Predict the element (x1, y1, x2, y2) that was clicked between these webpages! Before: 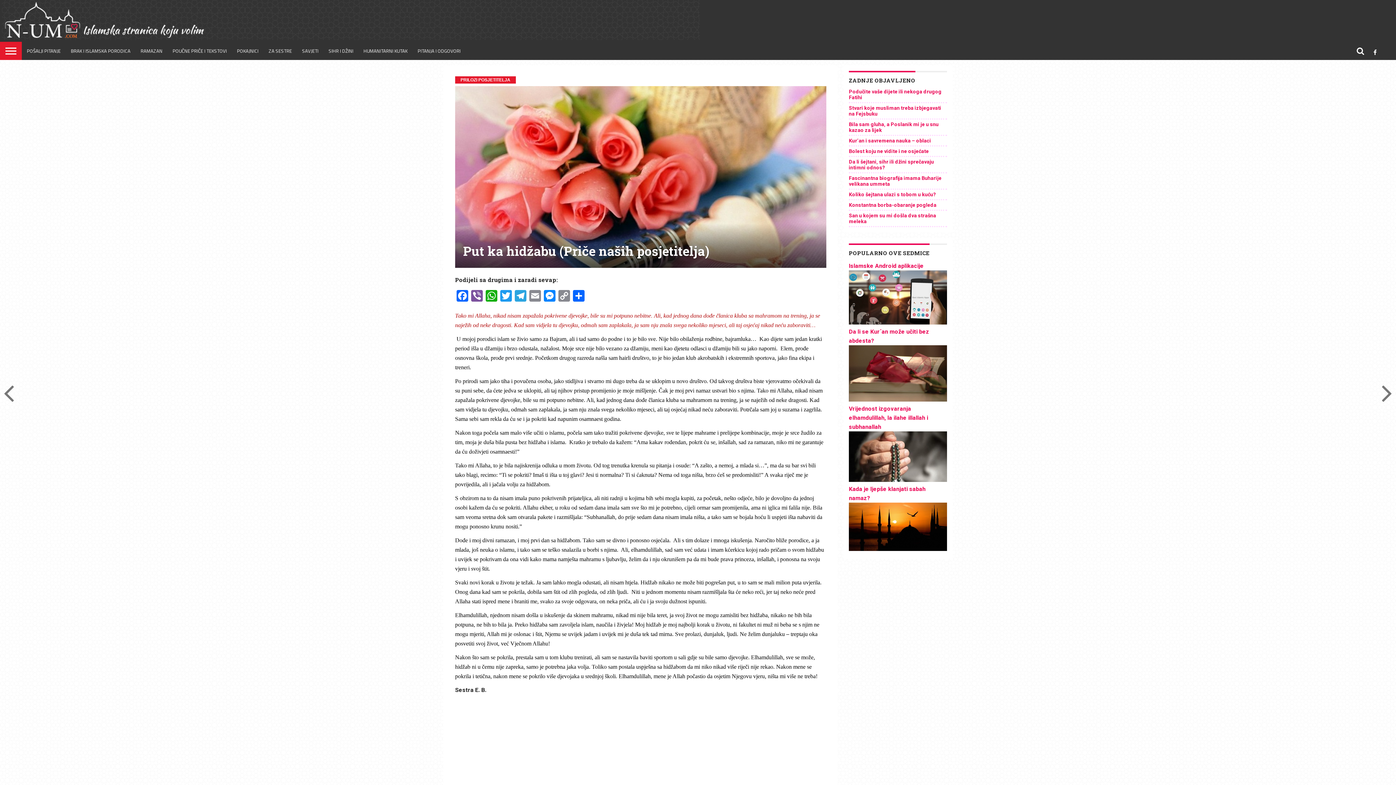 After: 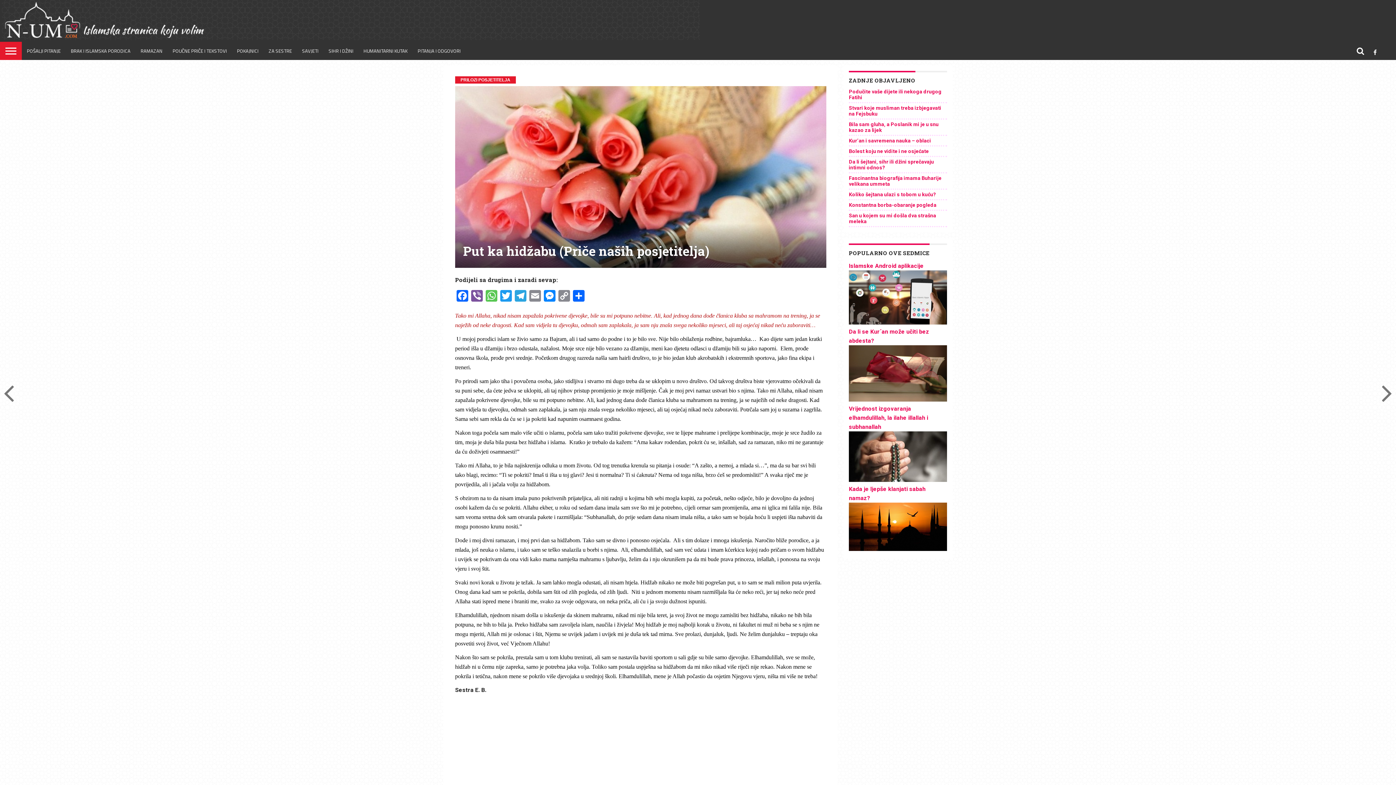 Action: label: WhatsApp bbox: (484, 290, 498, 303)